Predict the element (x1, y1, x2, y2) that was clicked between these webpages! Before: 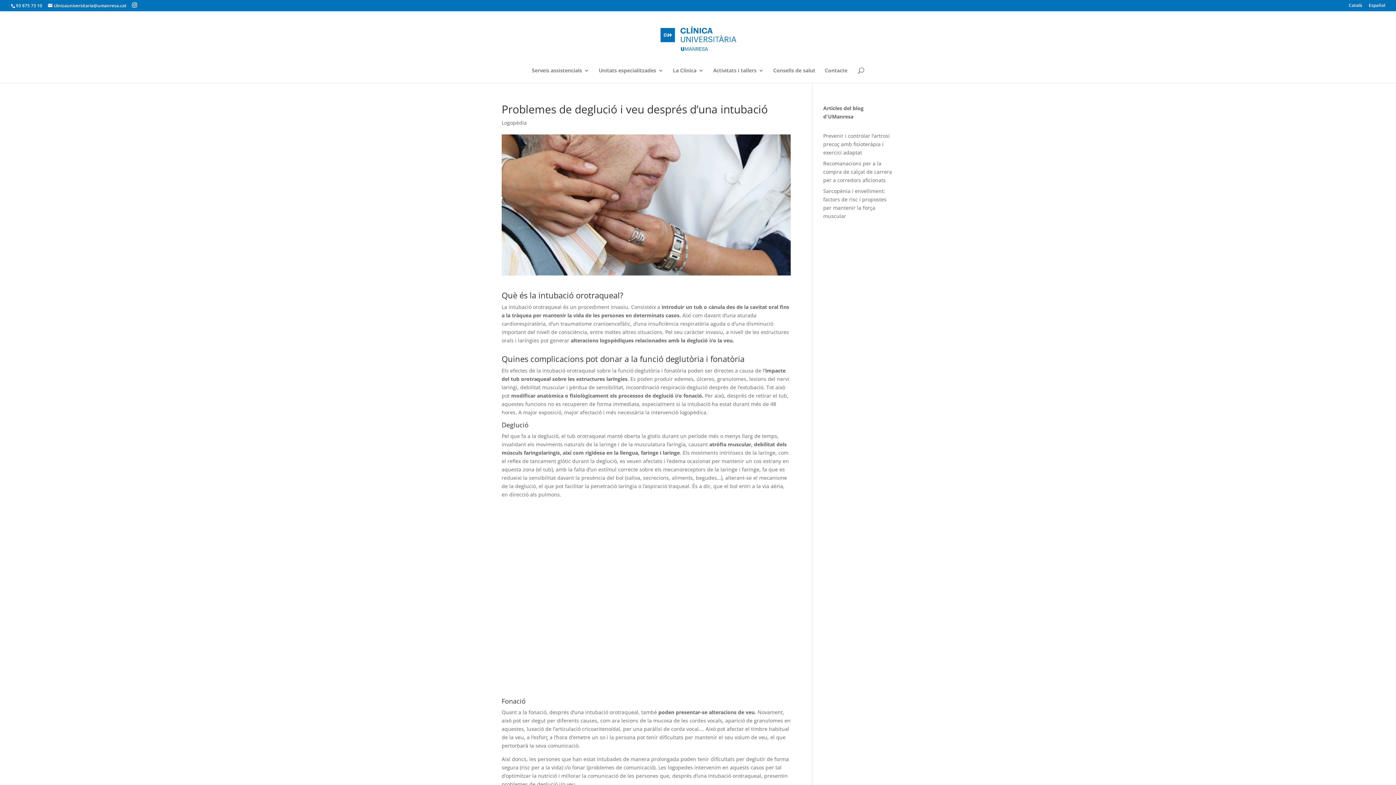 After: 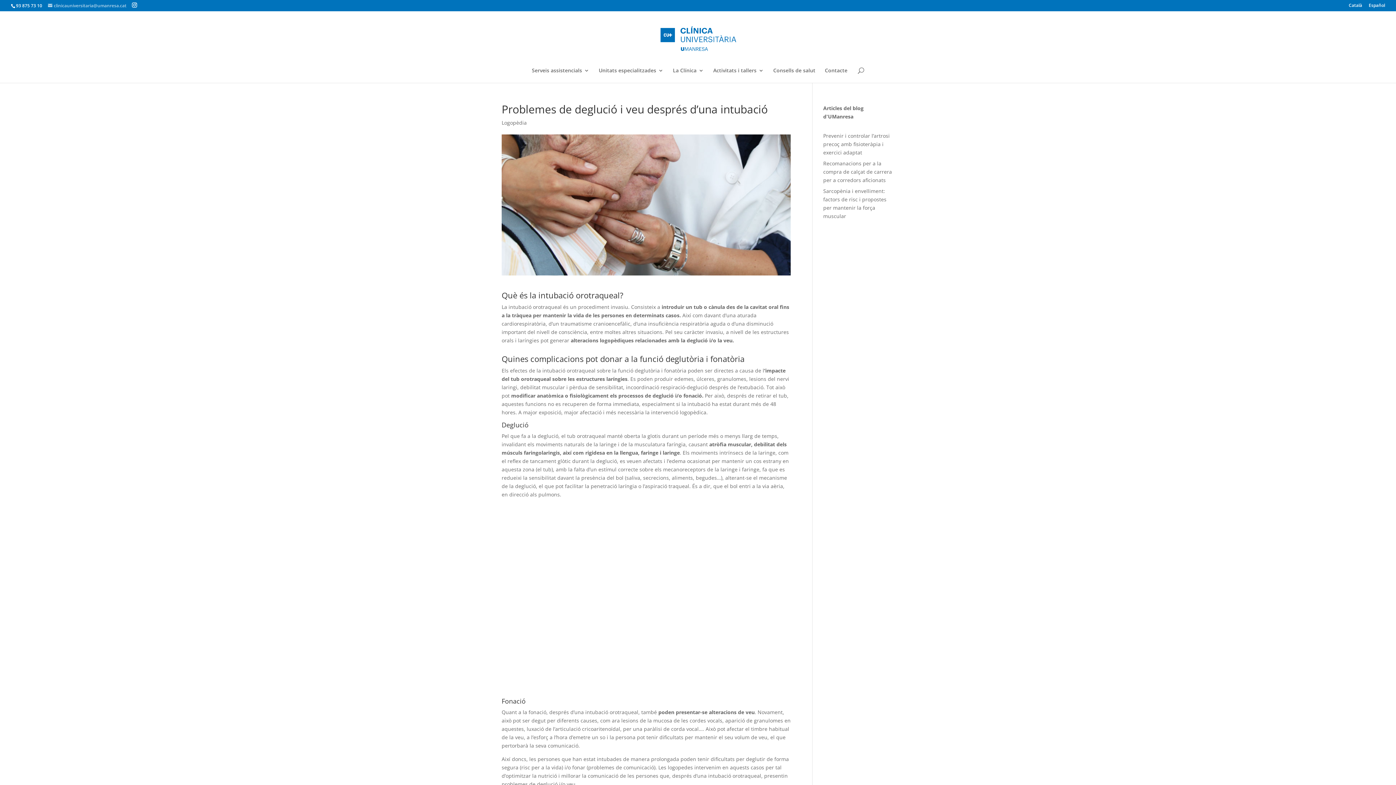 Action: label: clinicauniversitaria@umanresa.cat bbox: (48, 2, 126, 8)